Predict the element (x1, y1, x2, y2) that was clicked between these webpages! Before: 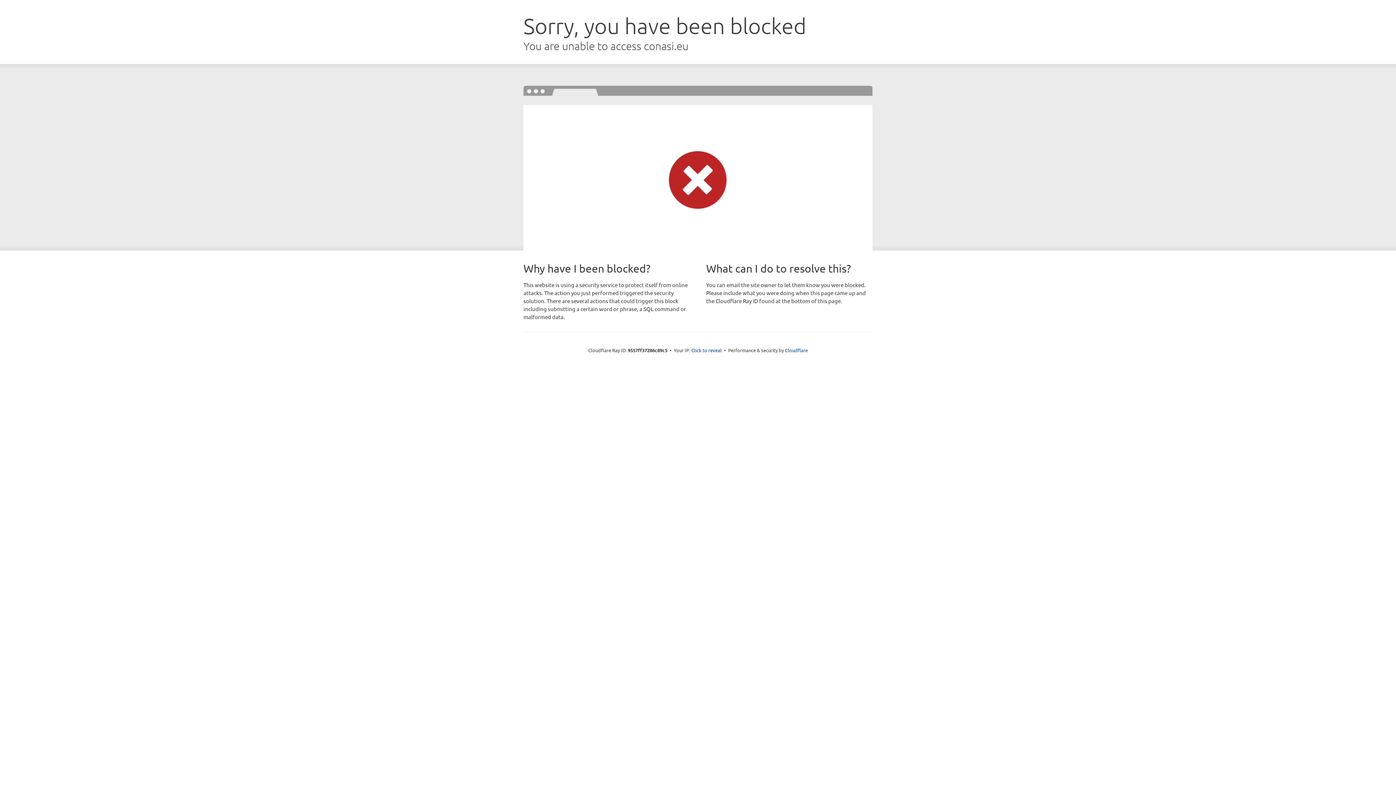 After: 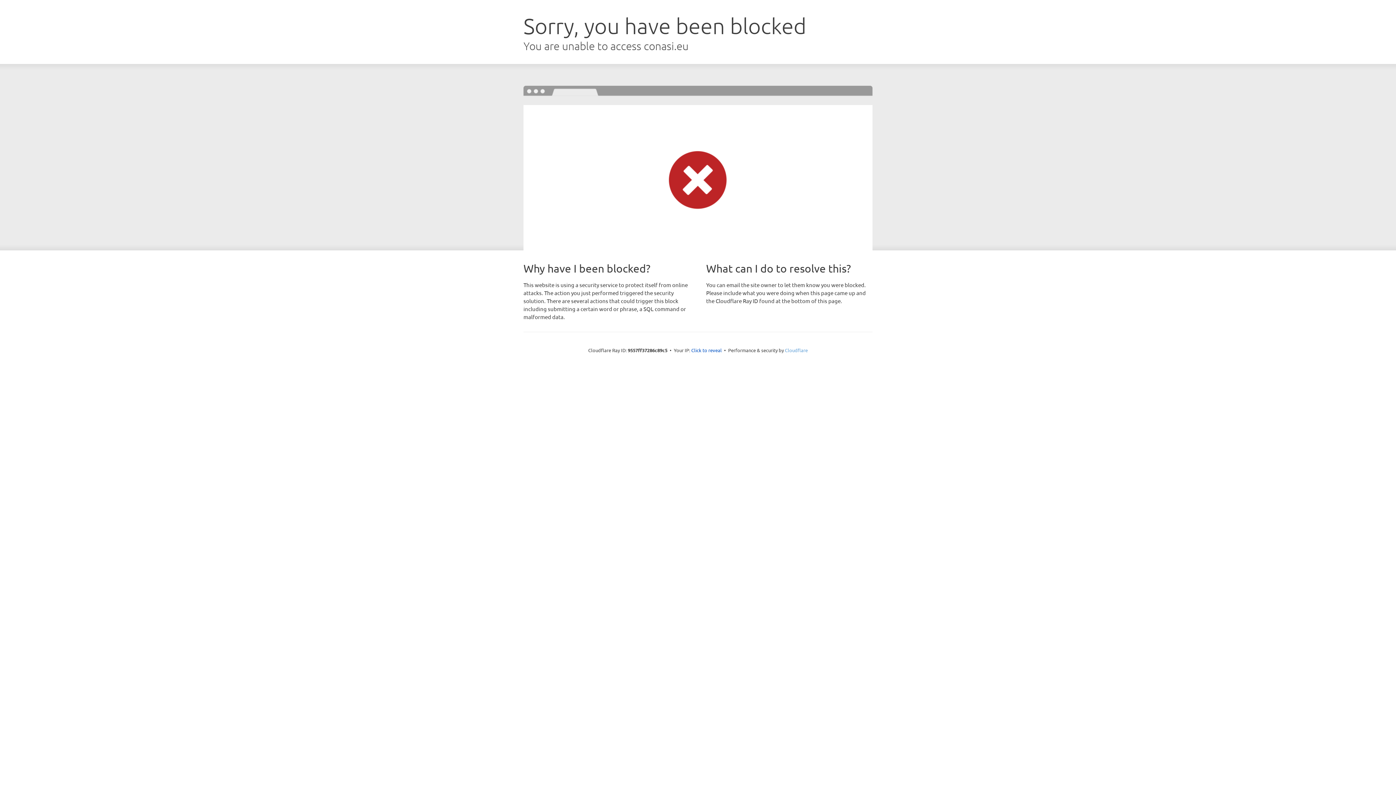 Action: bbox: (785, 347, 808, 353) label: Cloudflare